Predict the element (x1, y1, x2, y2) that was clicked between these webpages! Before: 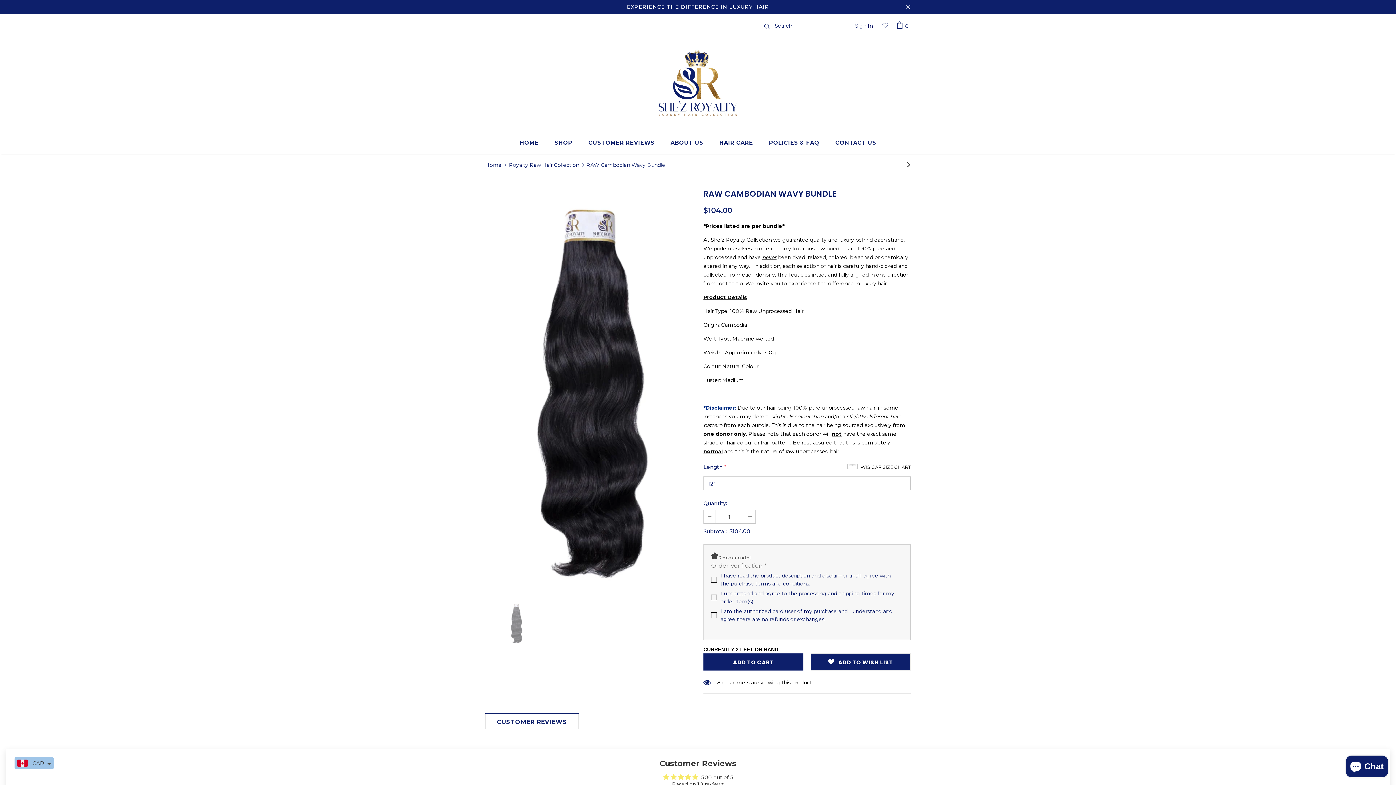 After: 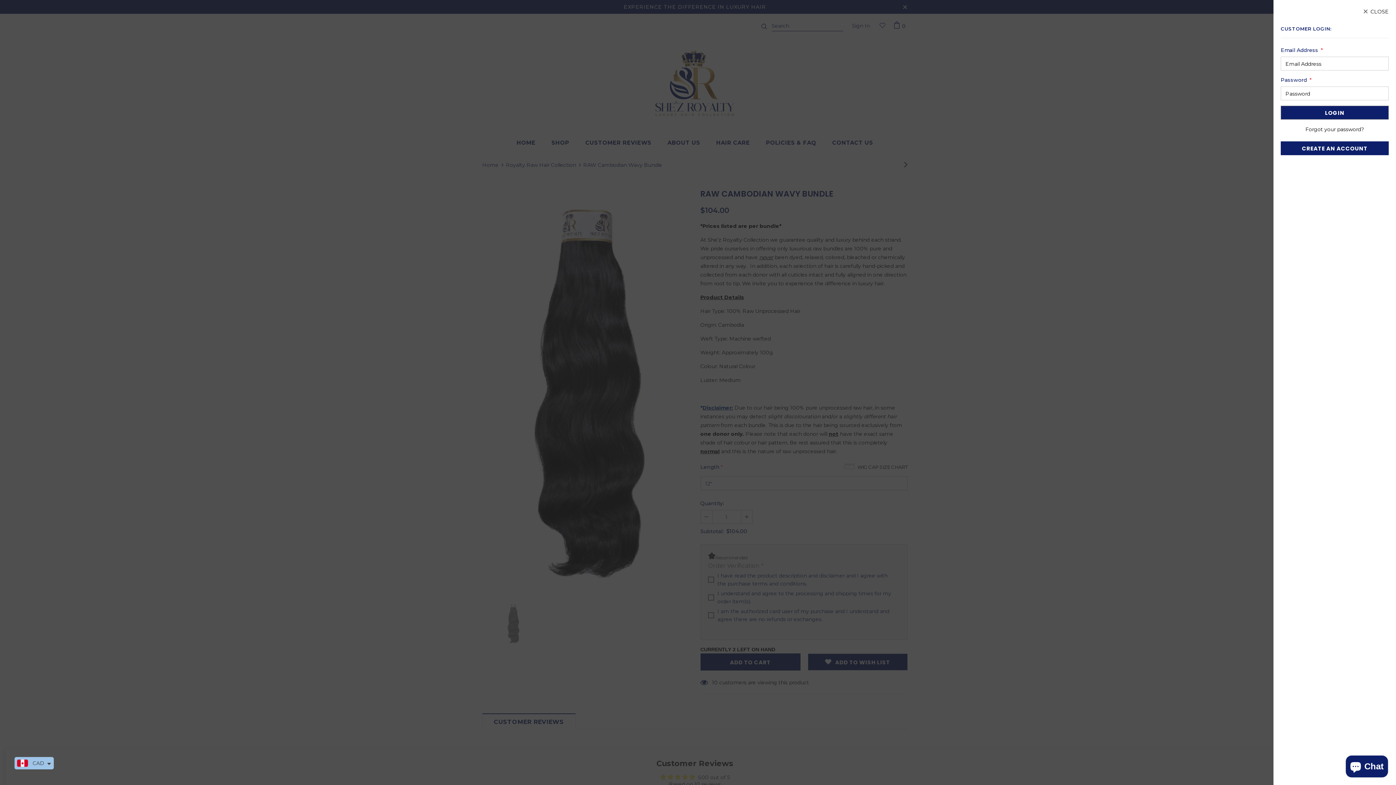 Action: bbox: (855, 20, 873, 32) label: Sign In